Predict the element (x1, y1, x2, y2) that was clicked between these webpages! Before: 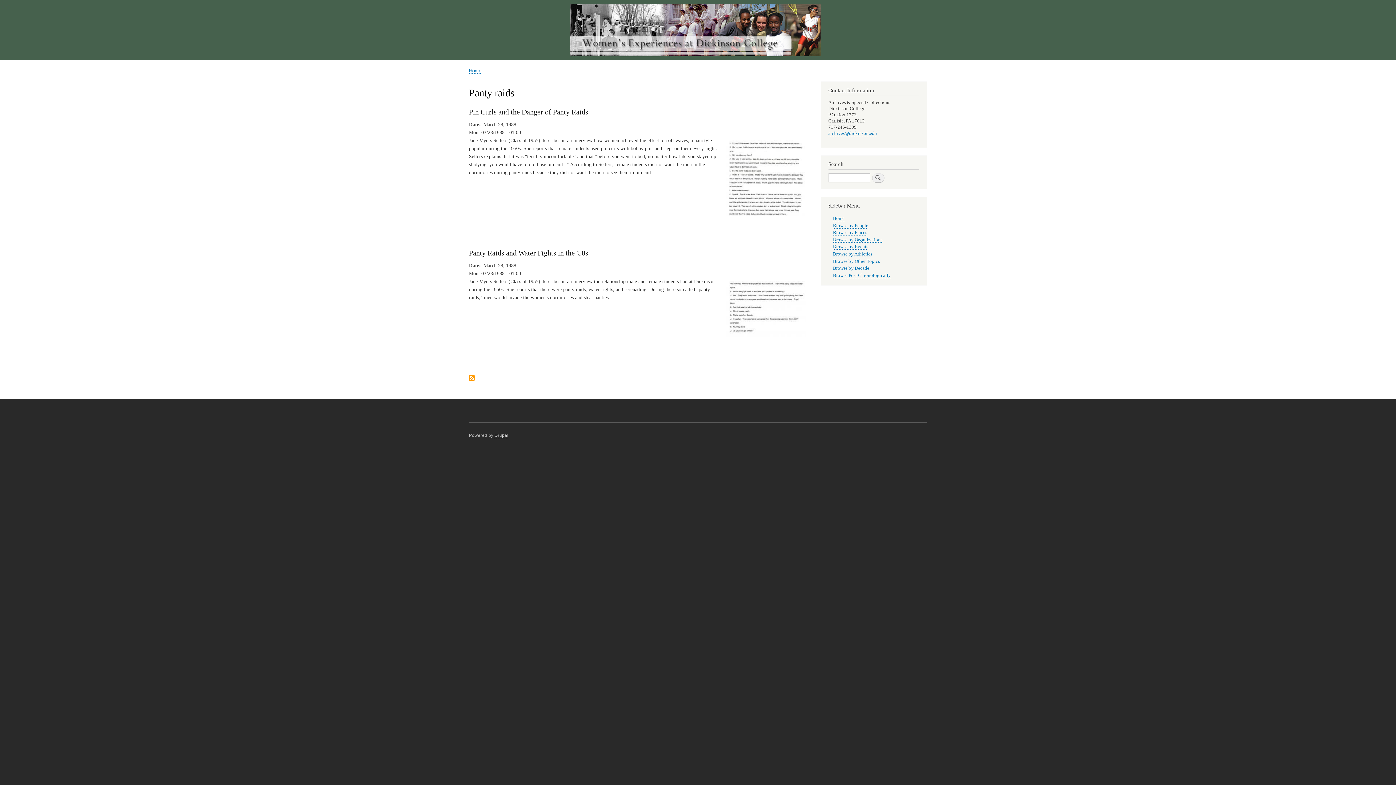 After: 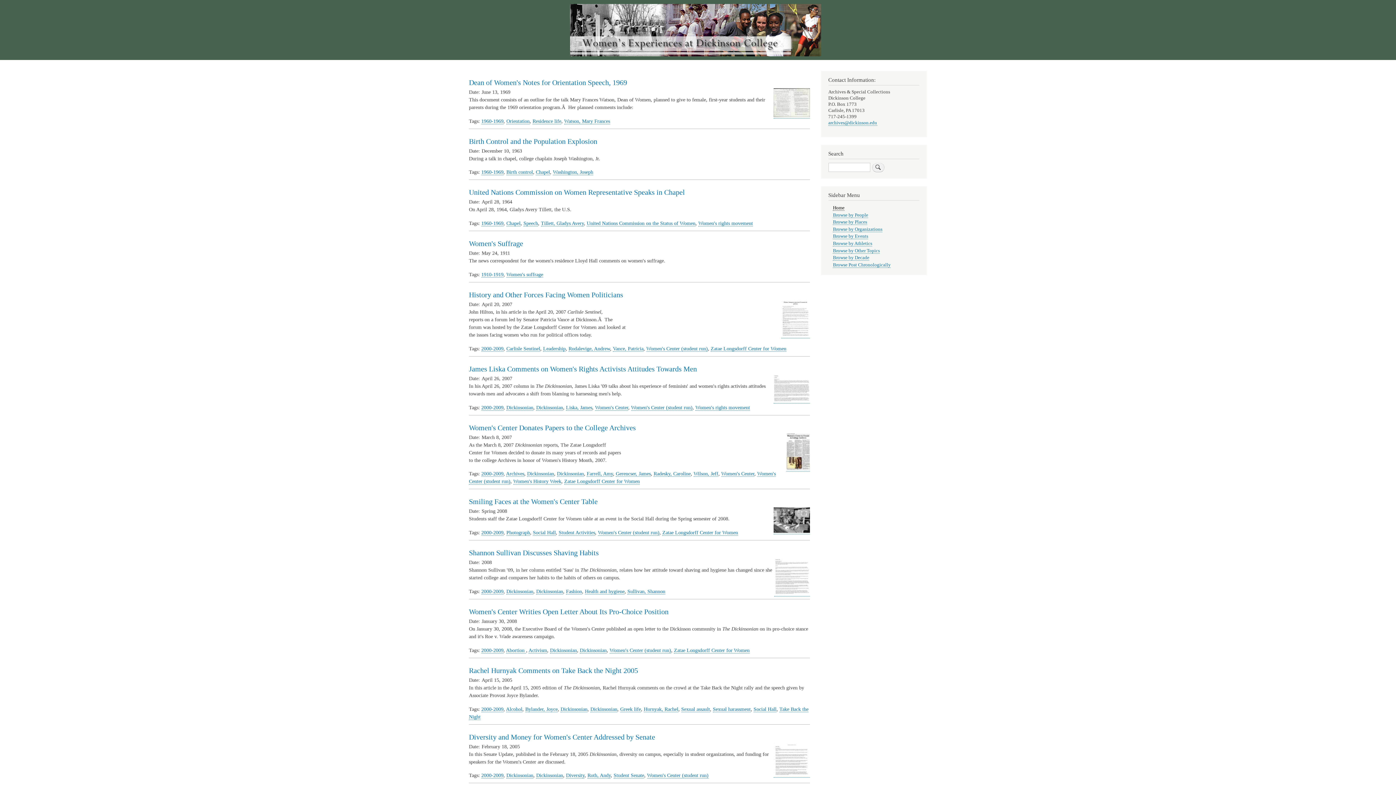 Action: label: Home bbox: (833, 216, 844, 221)